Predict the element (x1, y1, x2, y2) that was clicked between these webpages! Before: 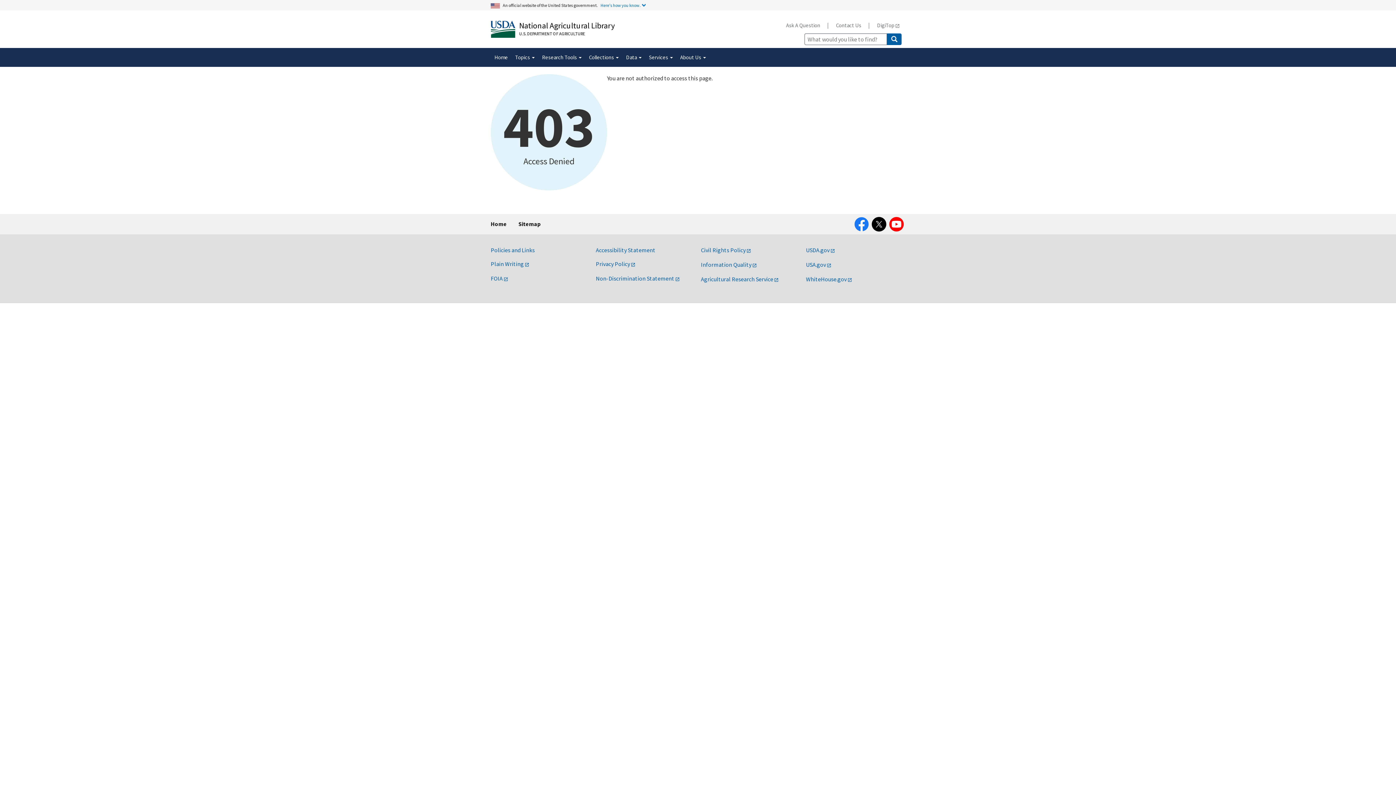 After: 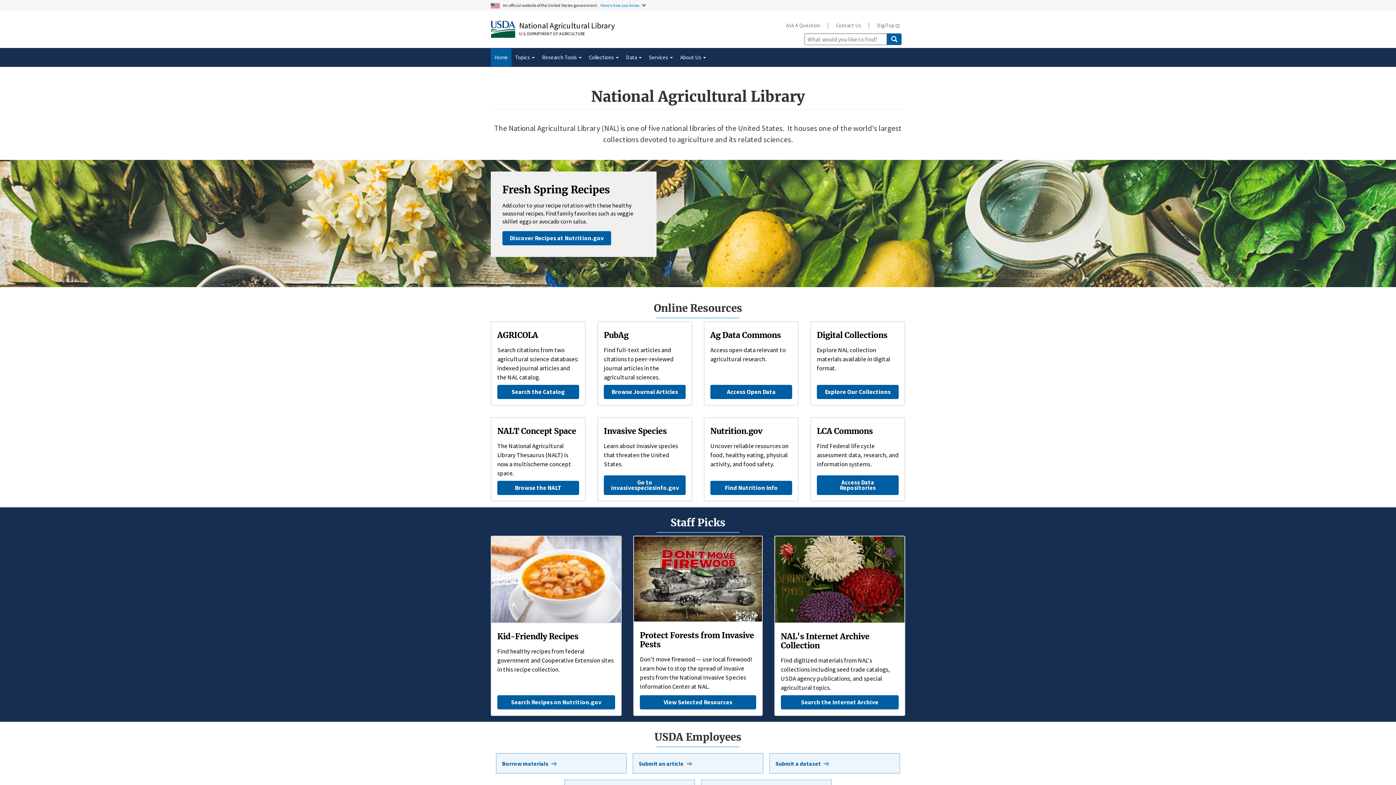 Action: label: Home bbox: (490, 48, 511, 66)